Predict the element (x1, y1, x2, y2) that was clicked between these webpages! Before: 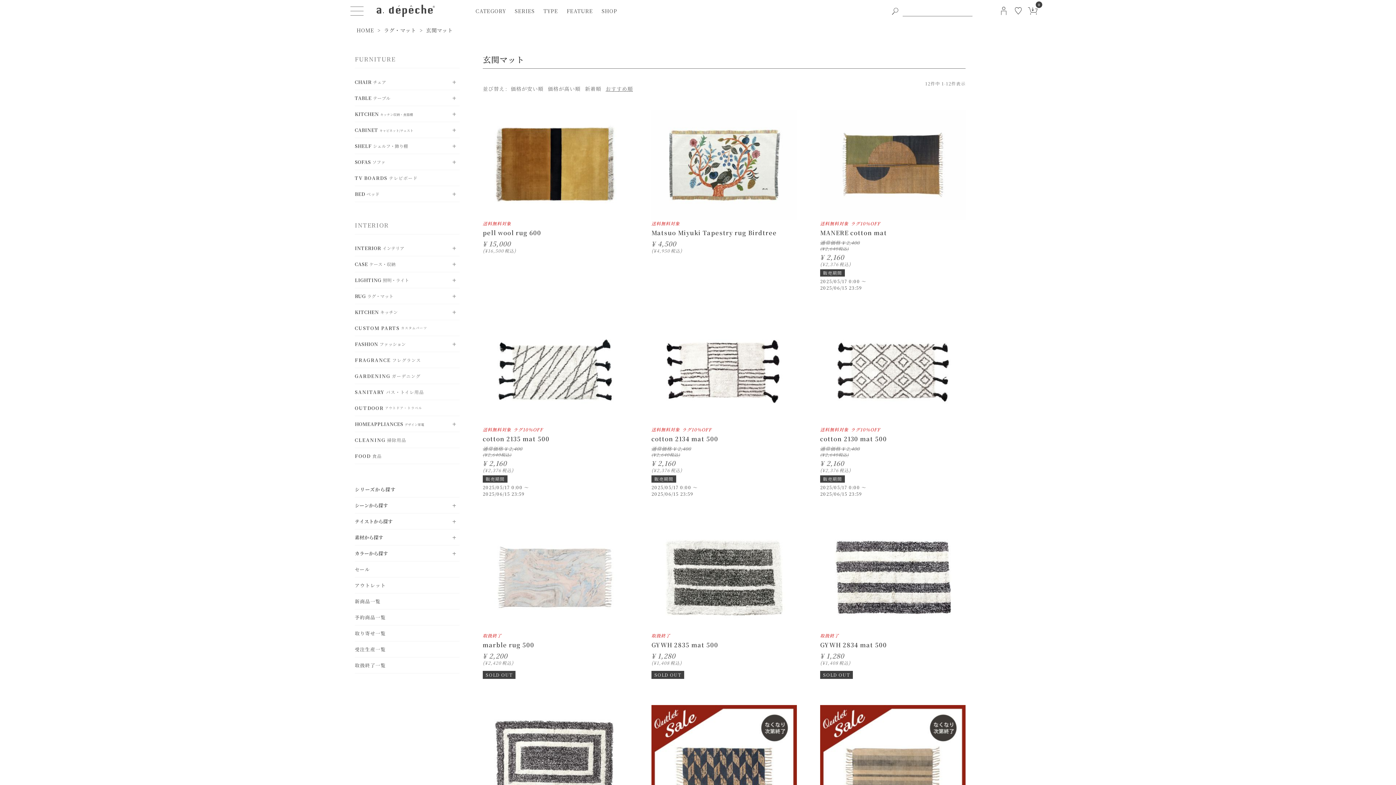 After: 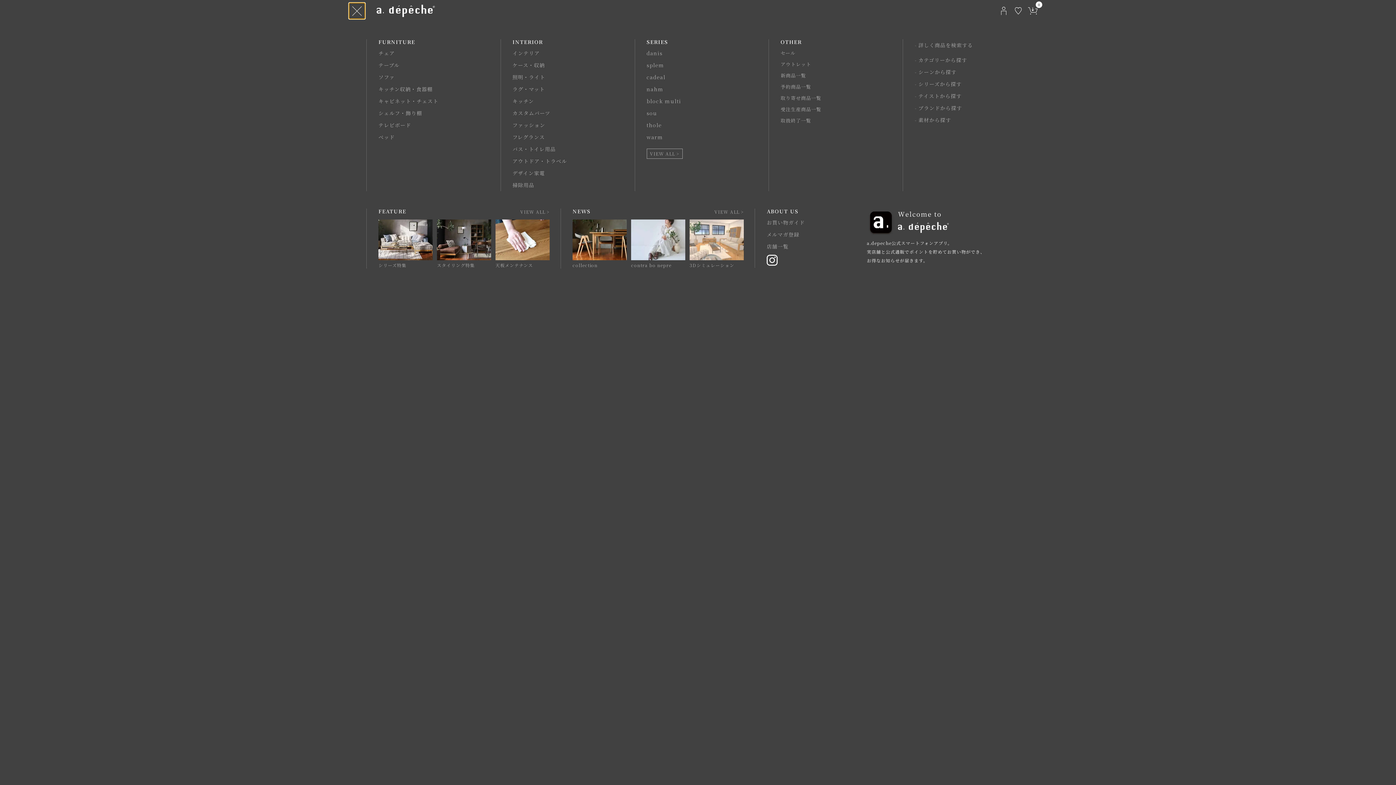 Action: label: ハンバーガーメニューボタン bbox: (349, 2, 365, 18)